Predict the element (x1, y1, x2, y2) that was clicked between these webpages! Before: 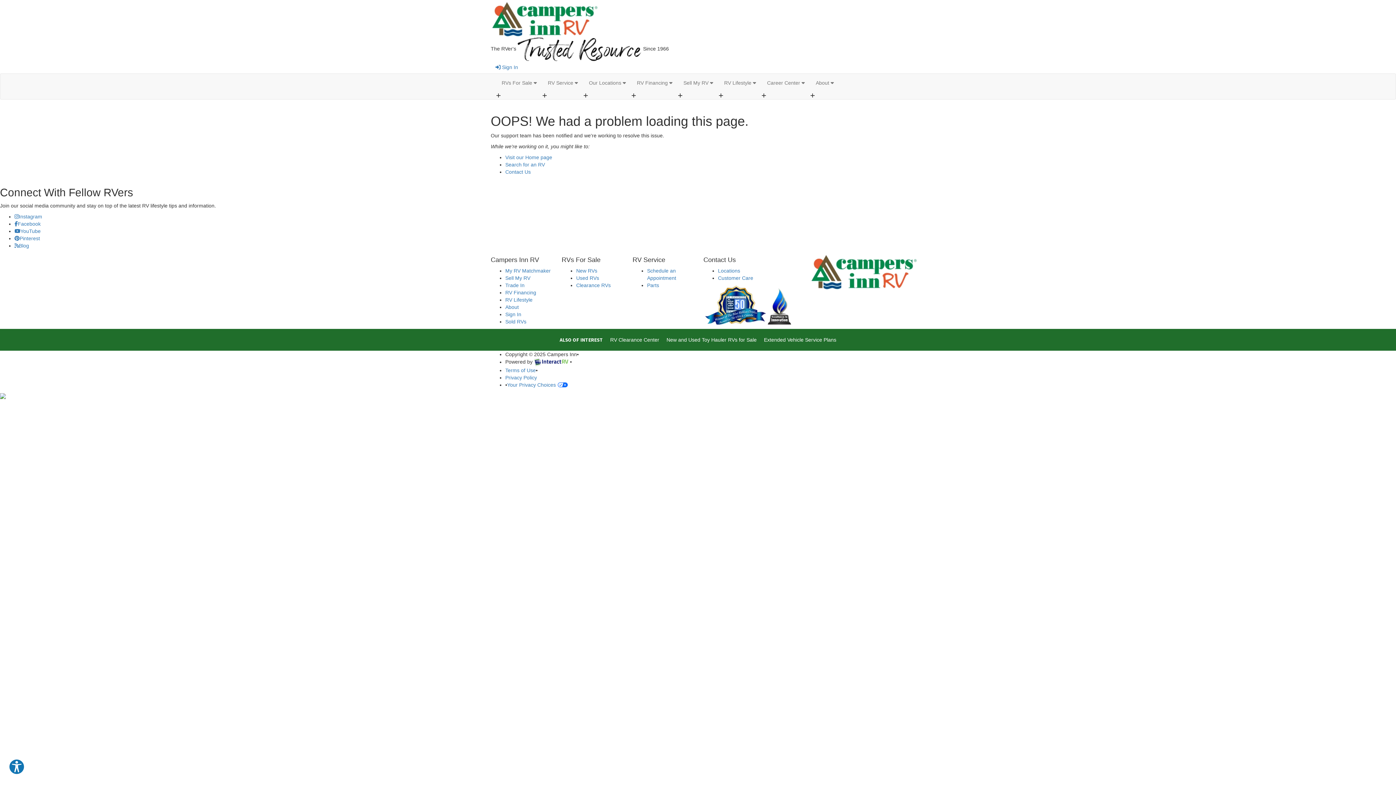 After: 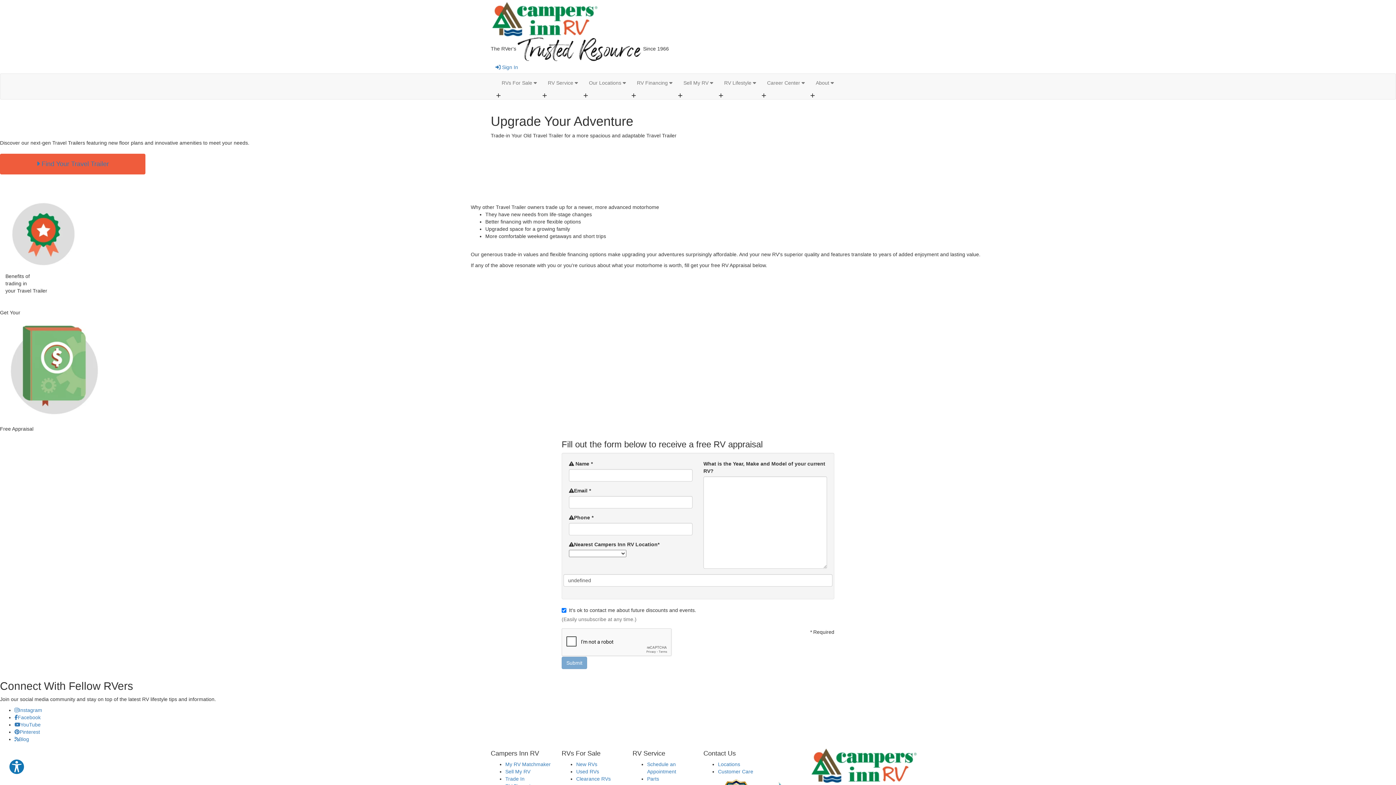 Action: label: Trade In bbox: (505, 282, 524, 288)